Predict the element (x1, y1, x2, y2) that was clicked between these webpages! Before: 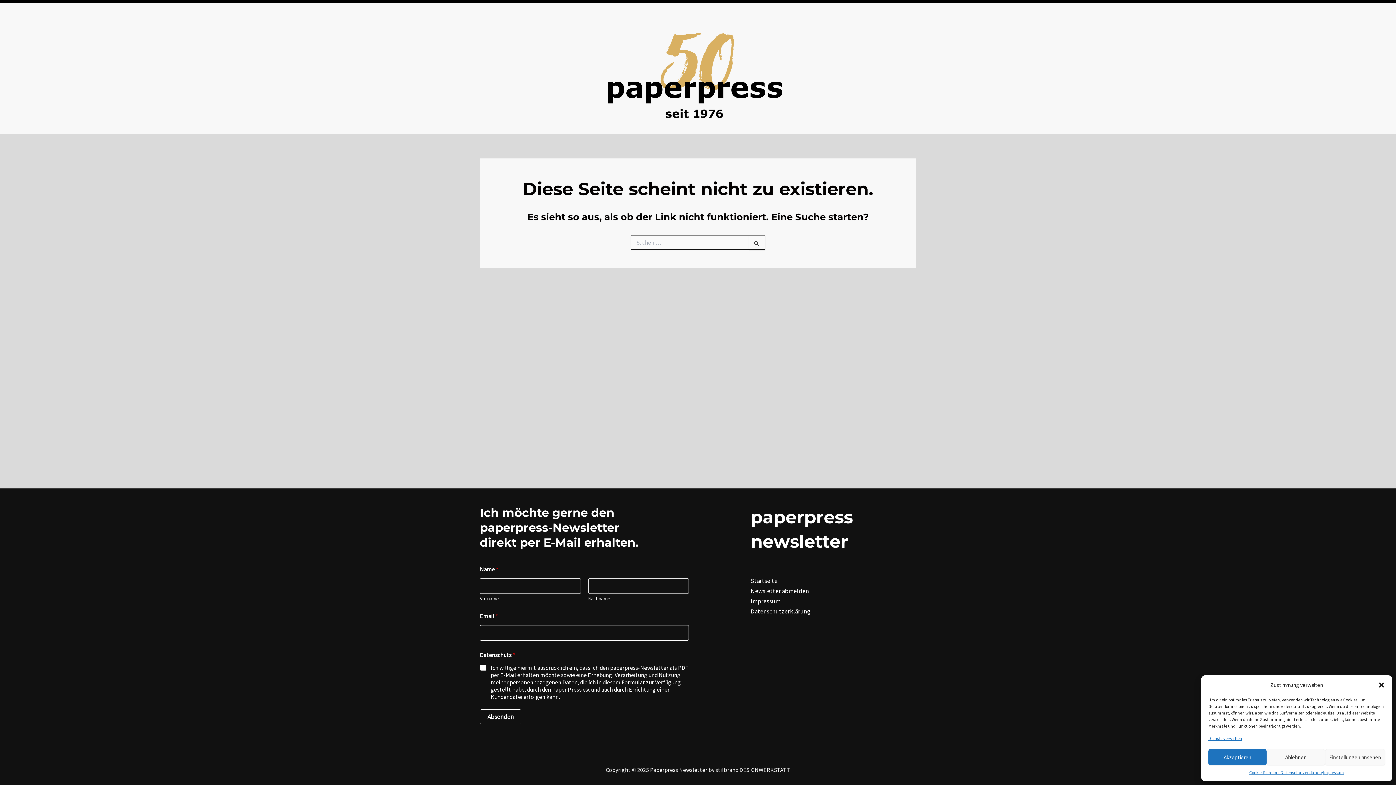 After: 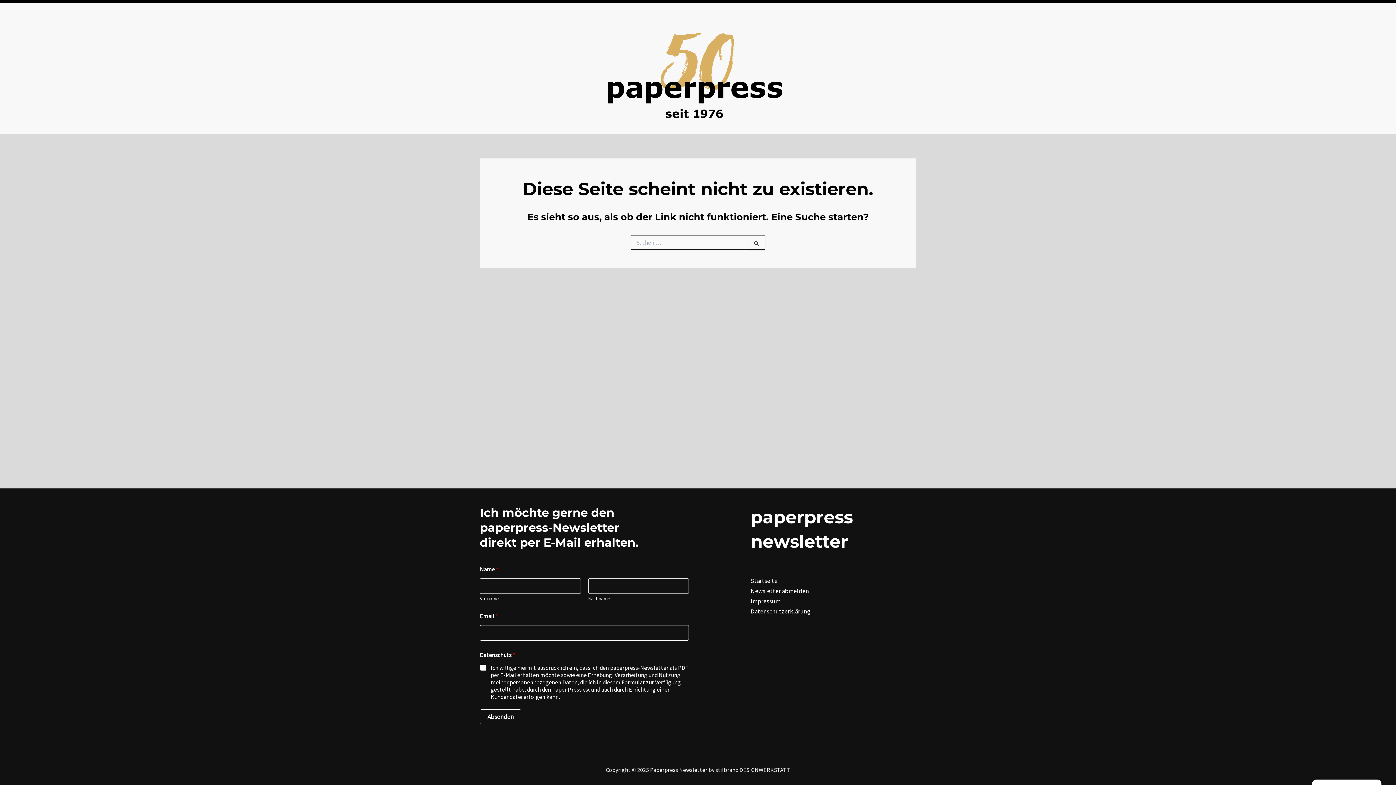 Action: bbox: (1378, 681, 1385, 689) label: Dialog schließen